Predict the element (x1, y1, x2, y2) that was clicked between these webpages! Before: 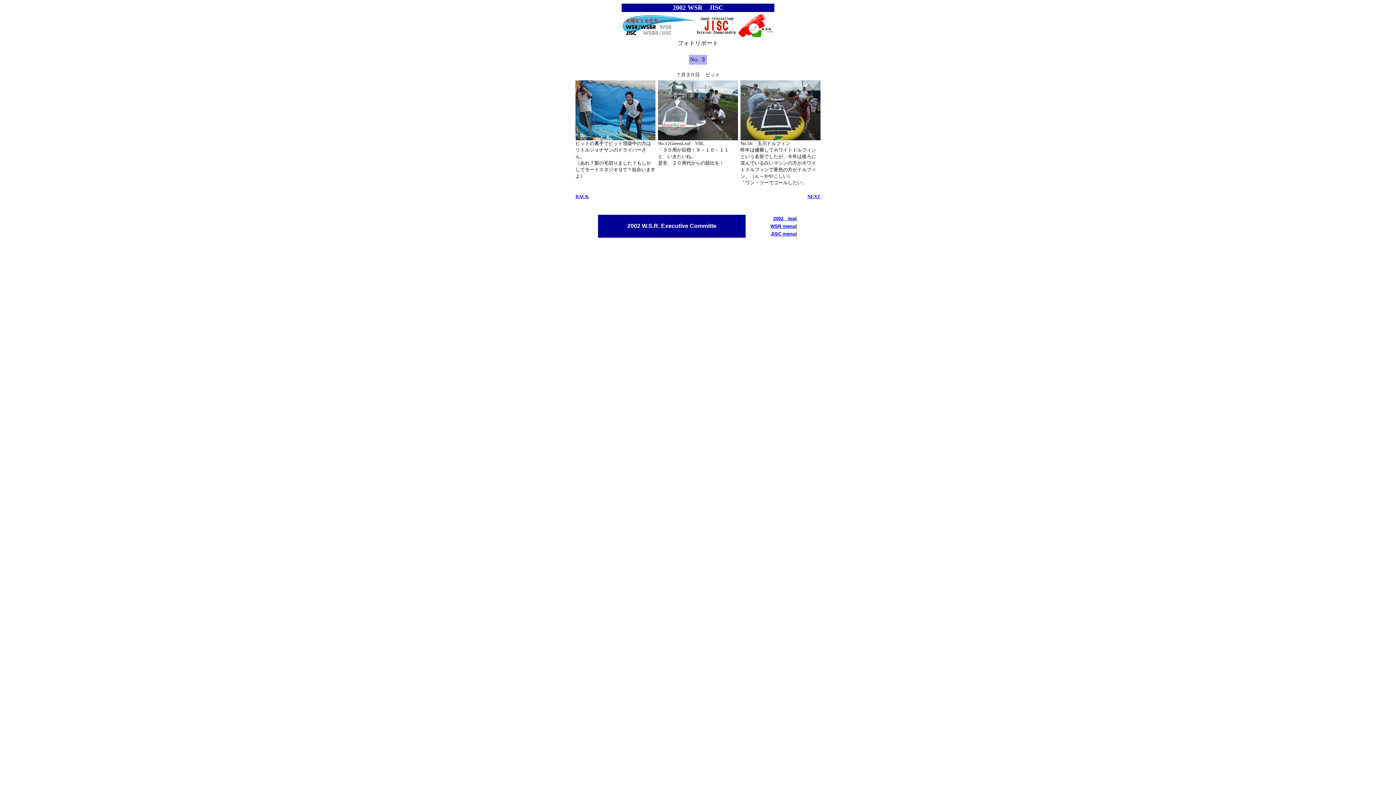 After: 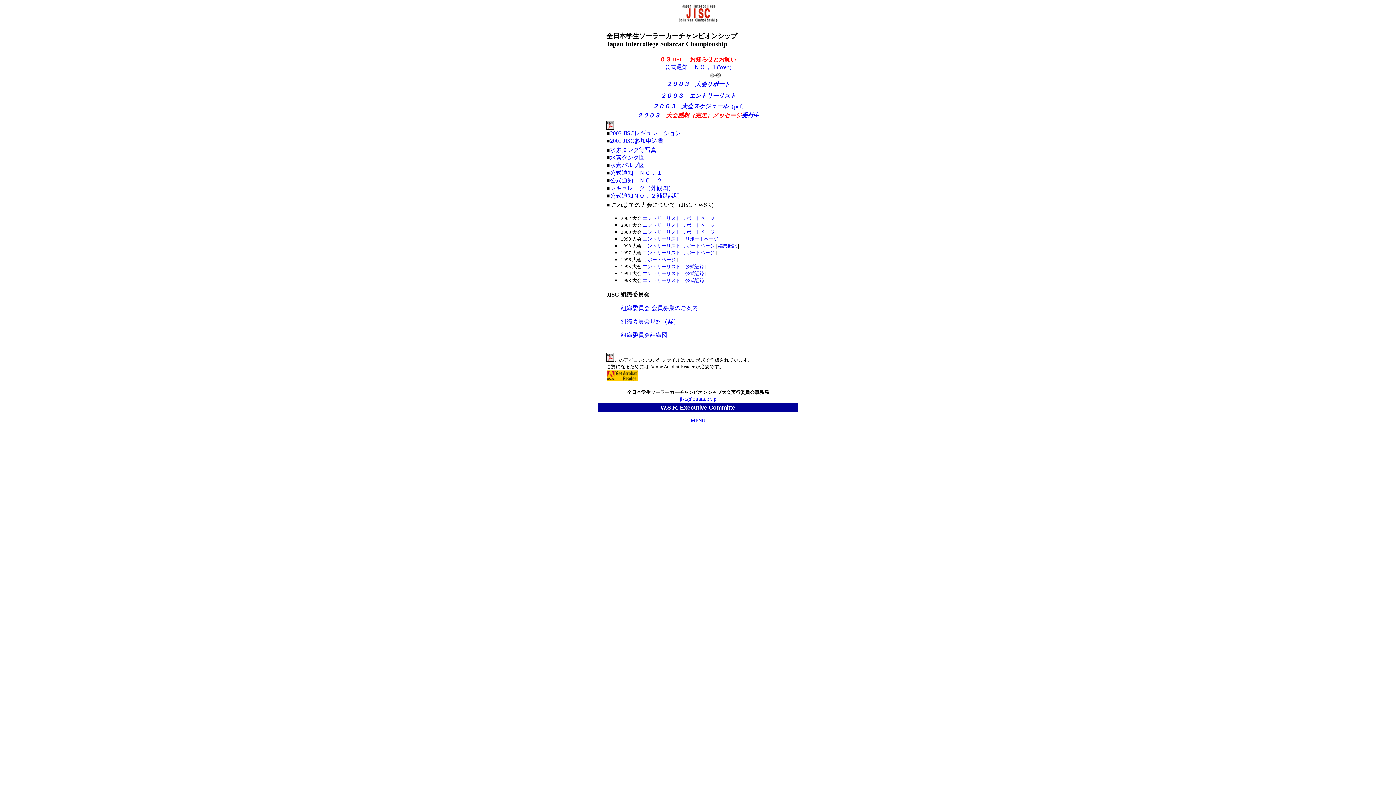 Action: bbox: (770, 231, 795, 236) label: JISC menu